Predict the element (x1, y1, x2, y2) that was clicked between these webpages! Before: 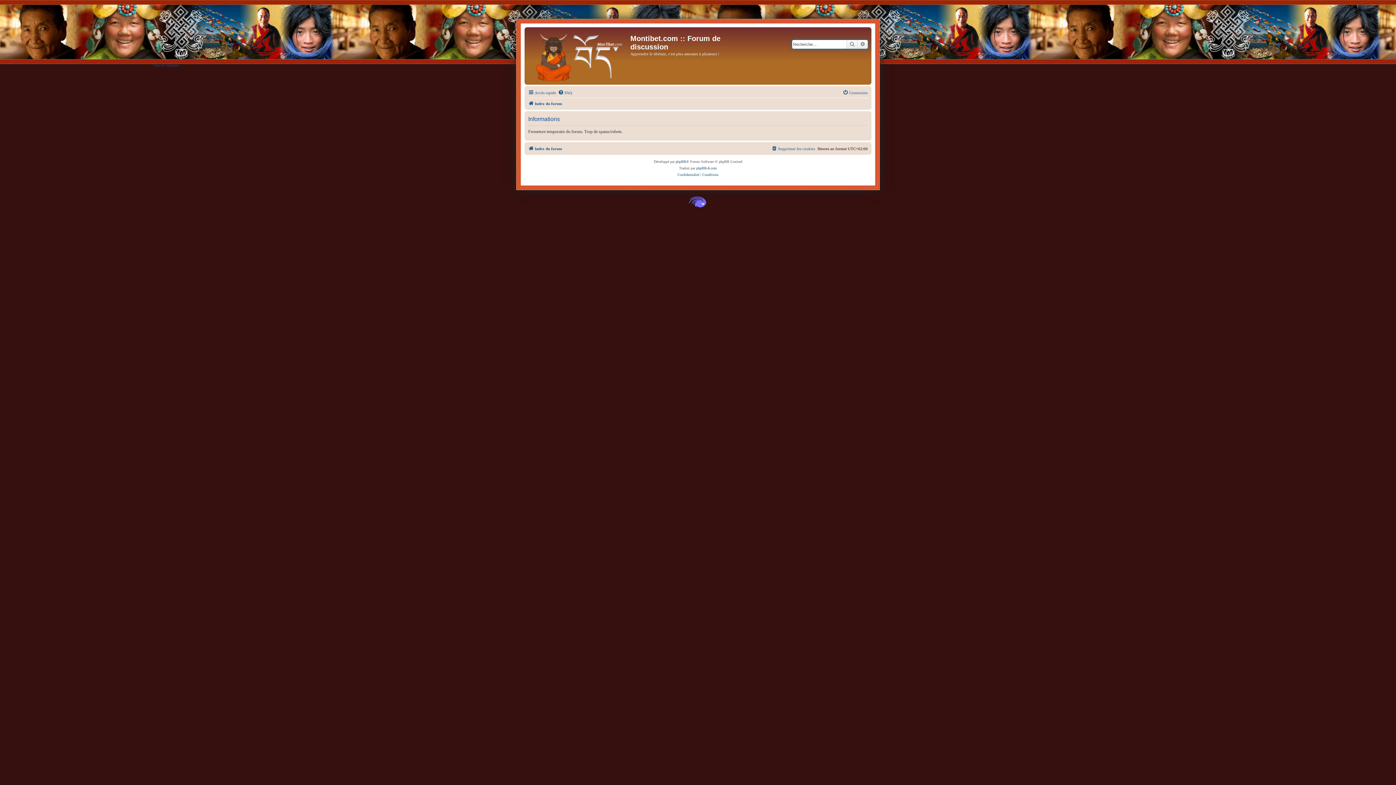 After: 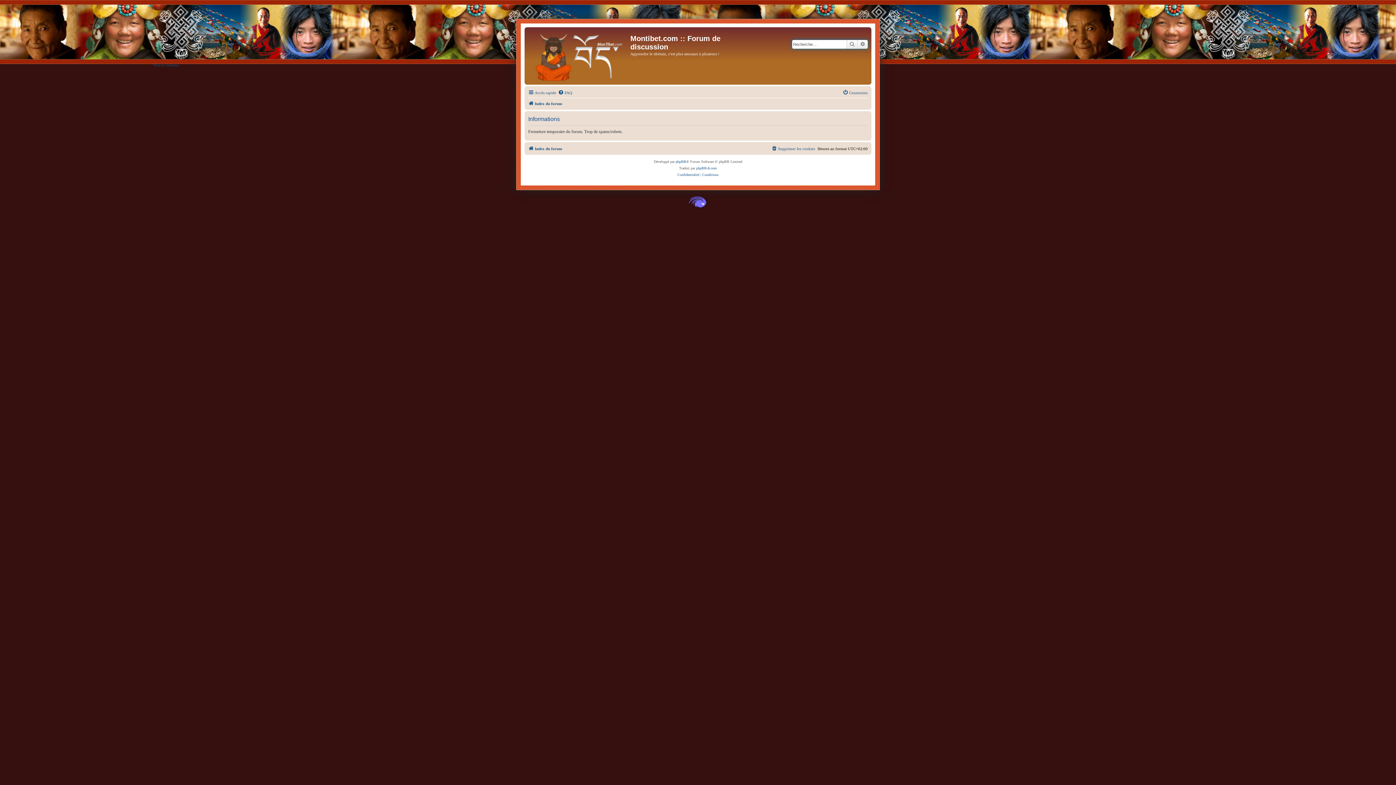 Action: bbox: (677, 171, 699, 178) label: Confidentialité